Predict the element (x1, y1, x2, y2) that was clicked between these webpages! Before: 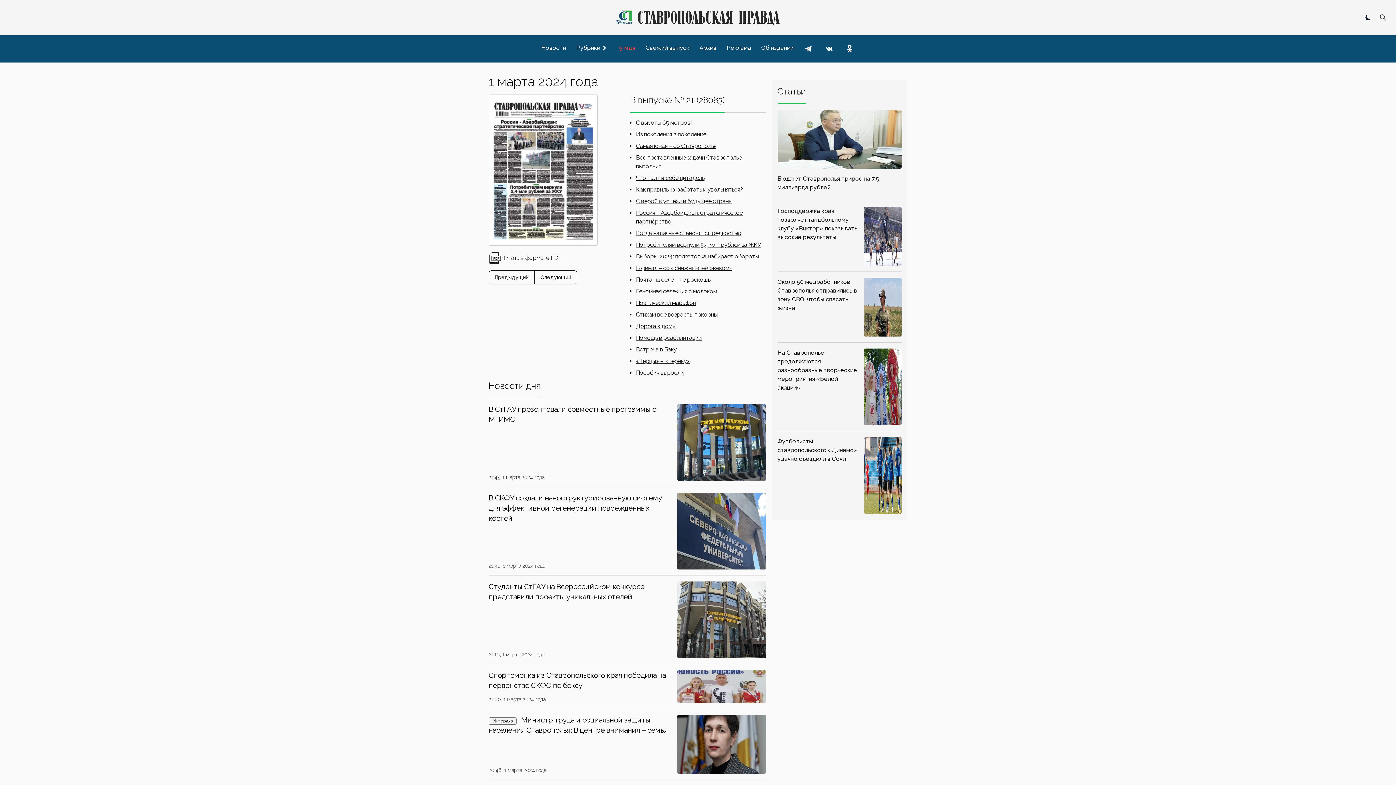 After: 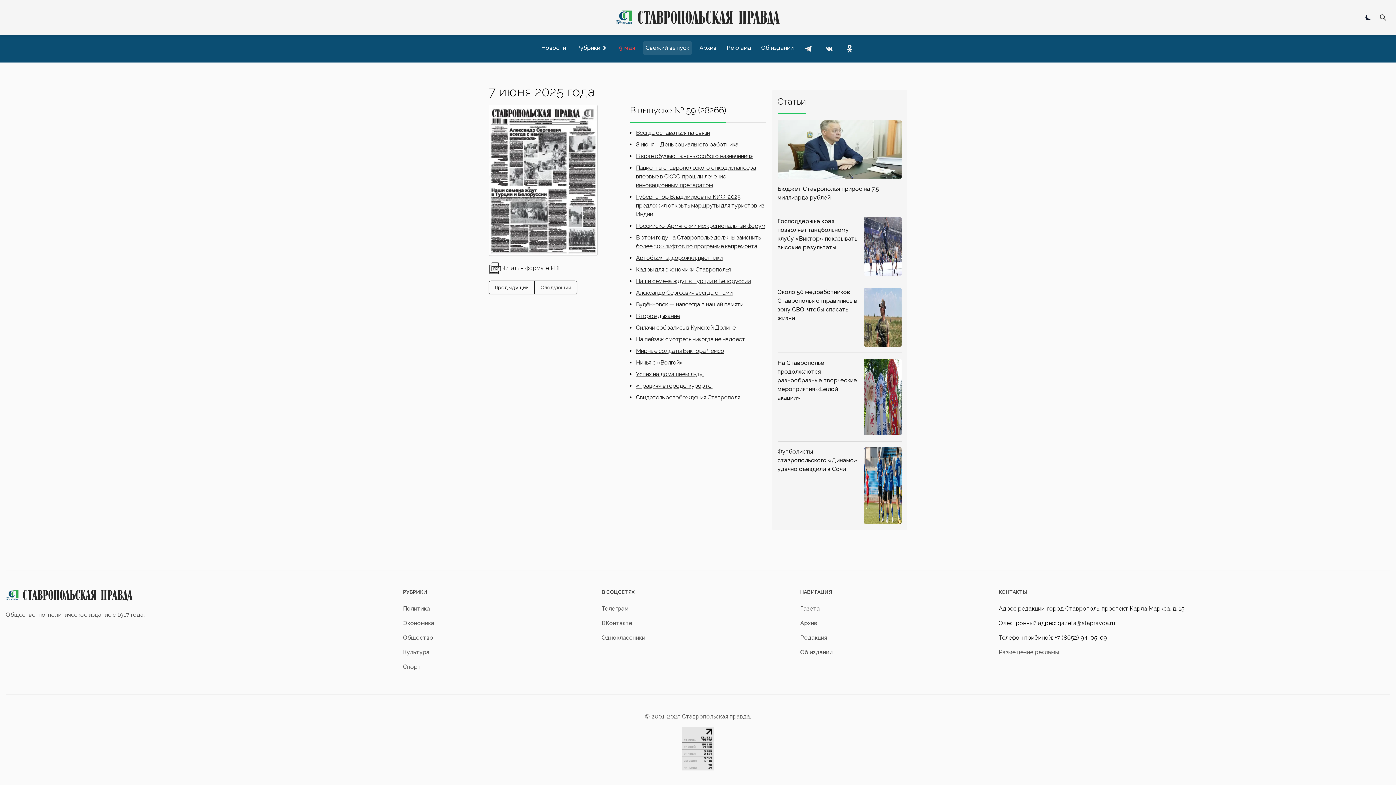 Action: bbox: (642, 40, 692, 55) label: Свежий выпуск